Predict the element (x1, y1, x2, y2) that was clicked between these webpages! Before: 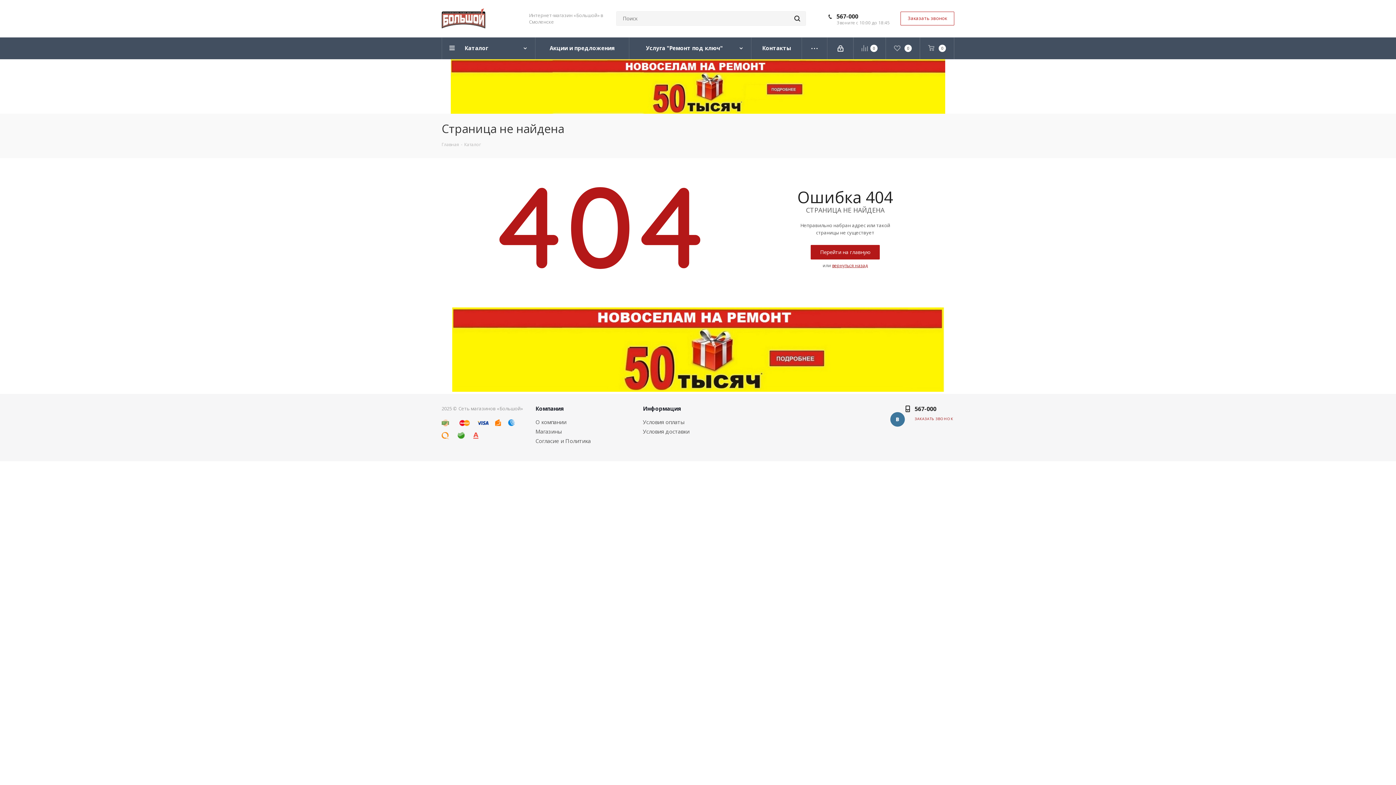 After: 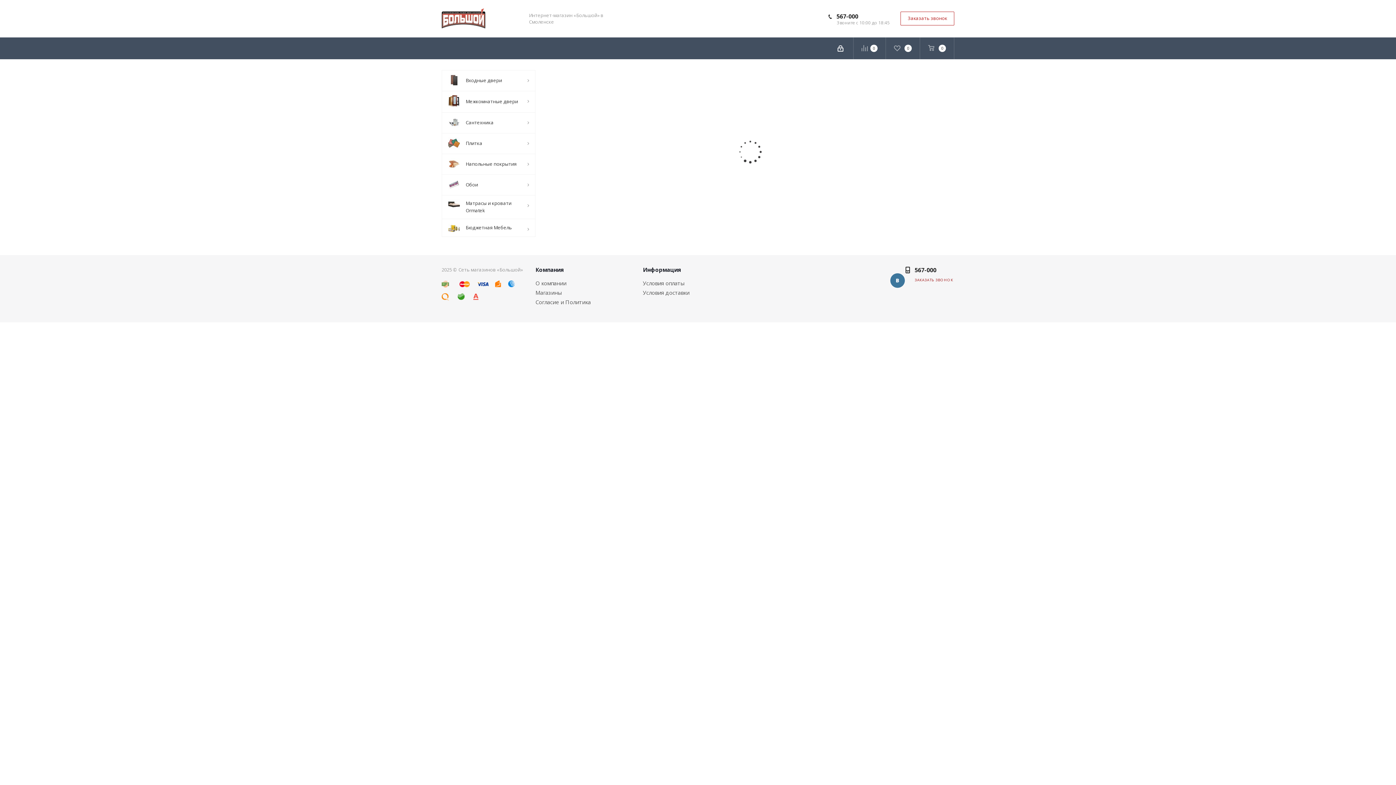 Action: bbox: (810, 245, 880, 259) label: Перейти на главную